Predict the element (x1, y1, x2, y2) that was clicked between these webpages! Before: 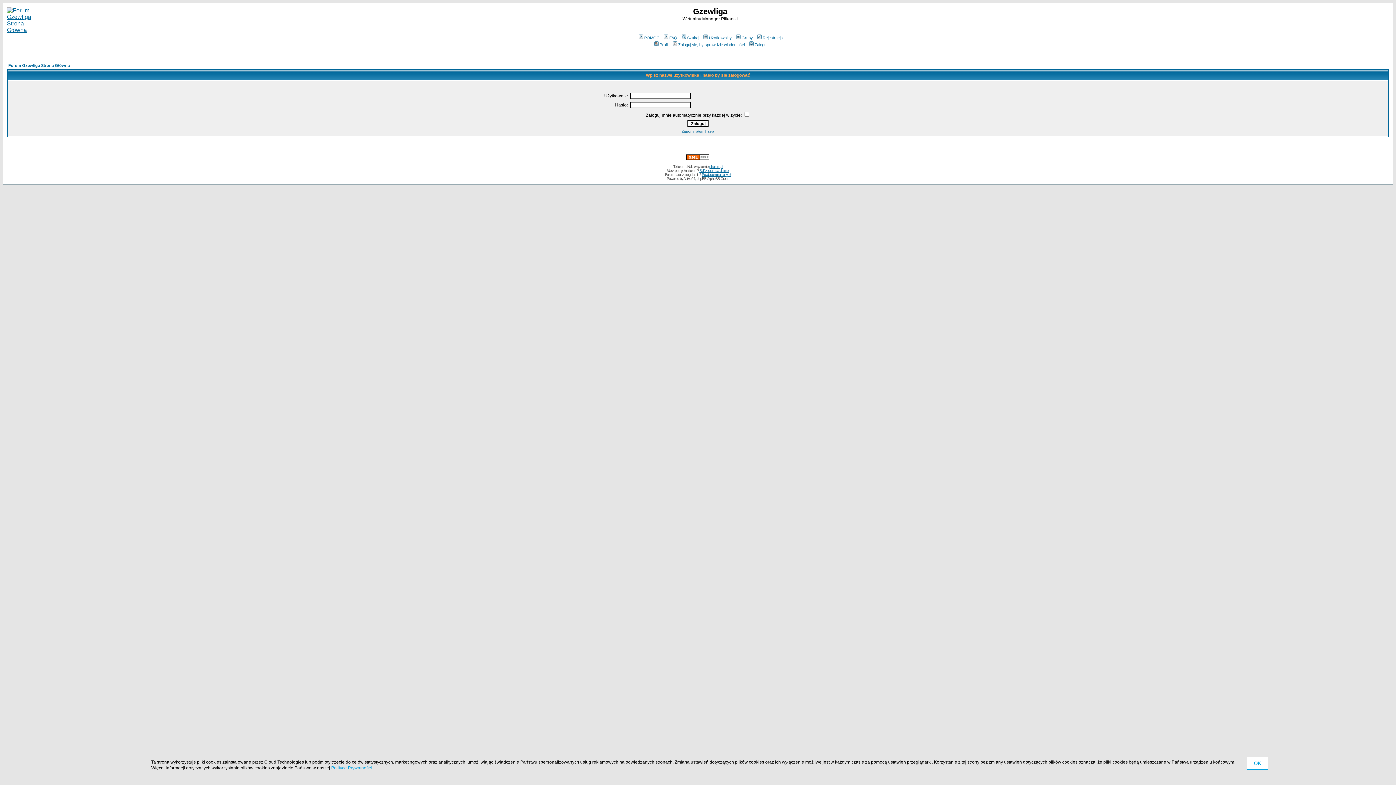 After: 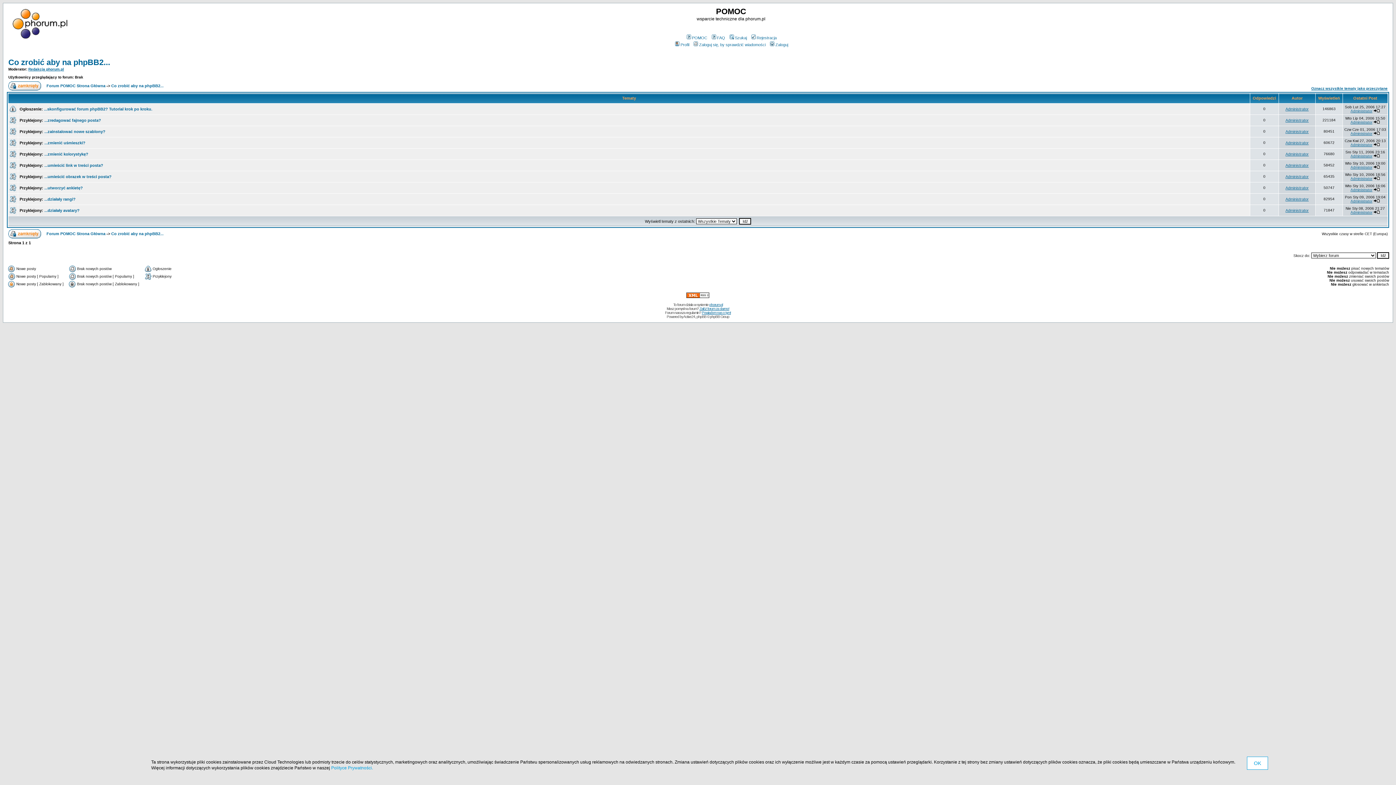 Action: label: POMOC bbox: (637, 35, 659, 40)